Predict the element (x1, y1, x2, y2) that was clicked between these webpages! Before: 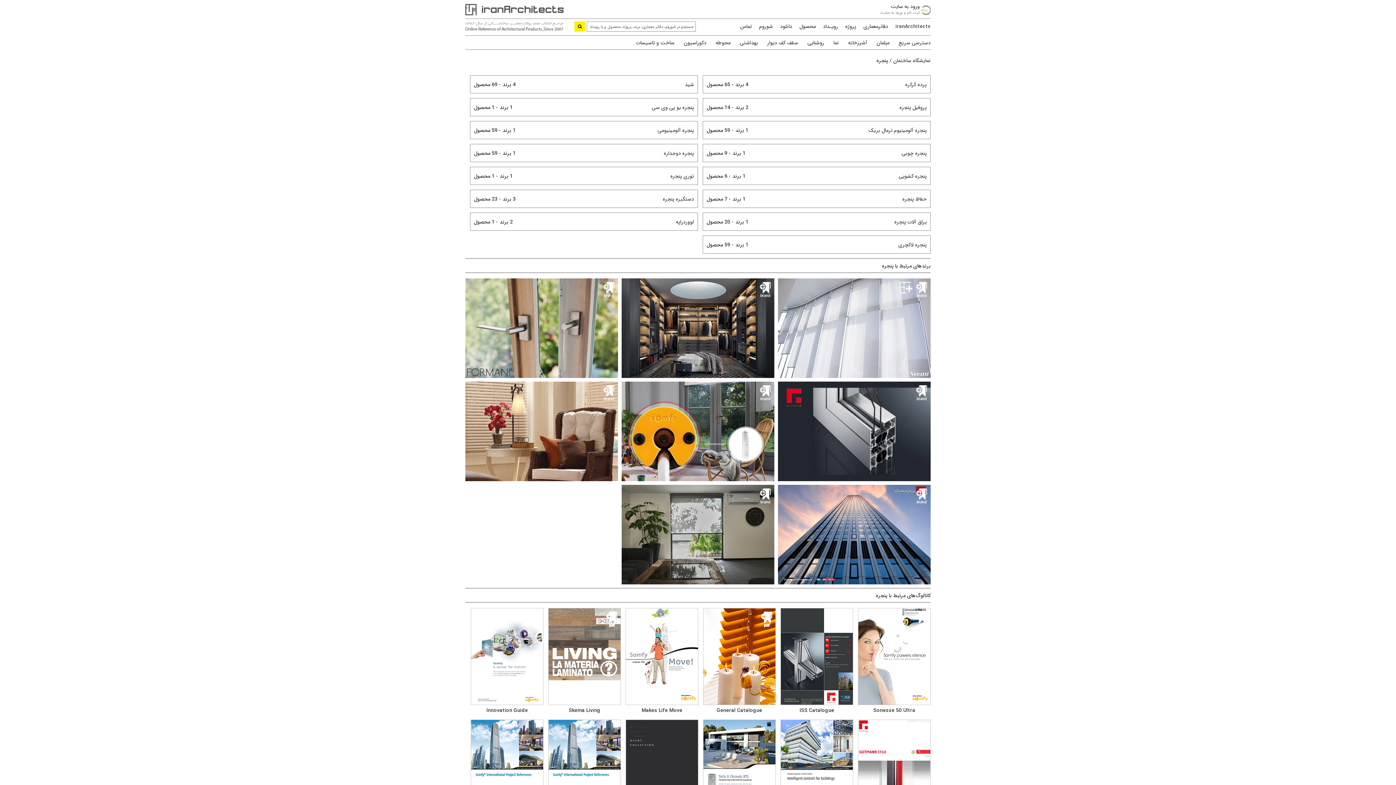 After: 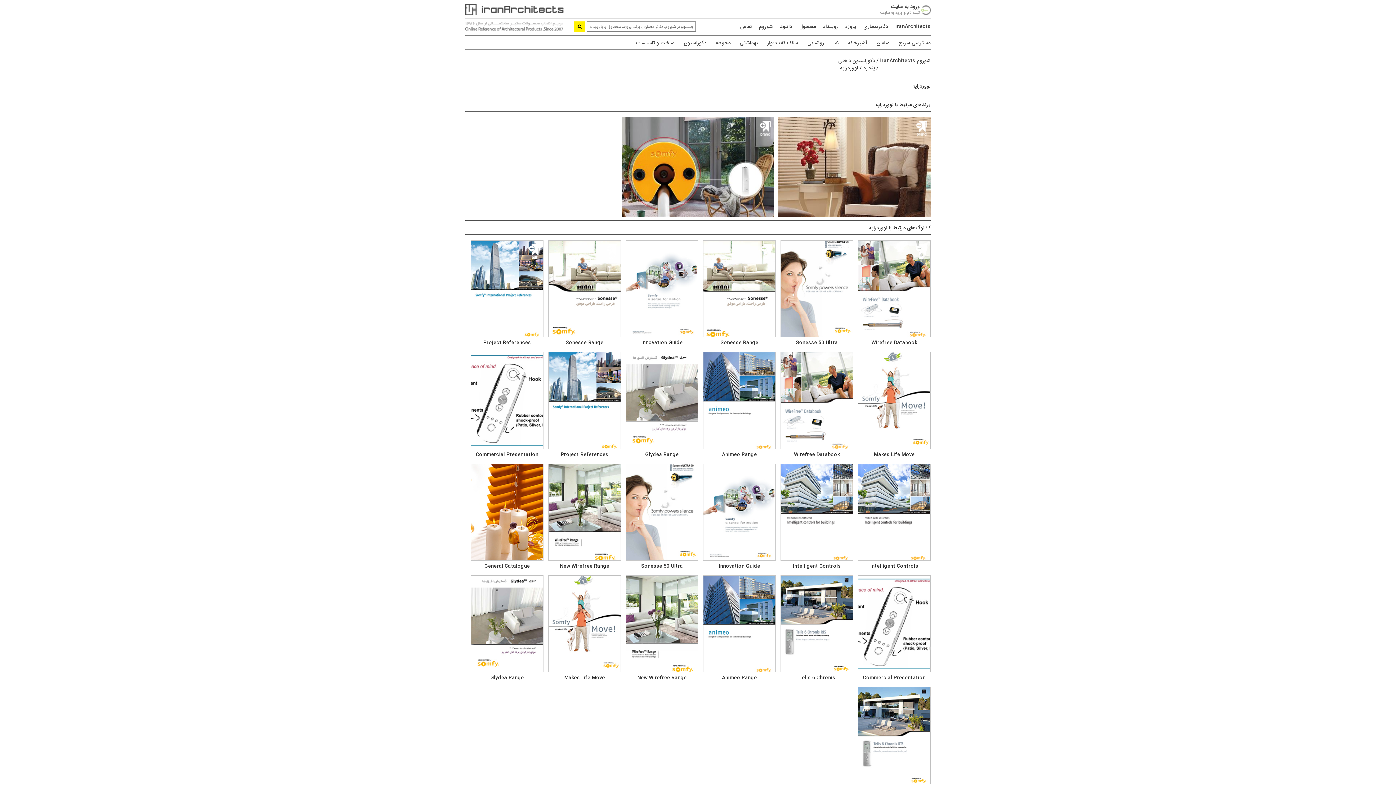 Action: bbox: (675, 218, 694, 226) label: لووردراپه